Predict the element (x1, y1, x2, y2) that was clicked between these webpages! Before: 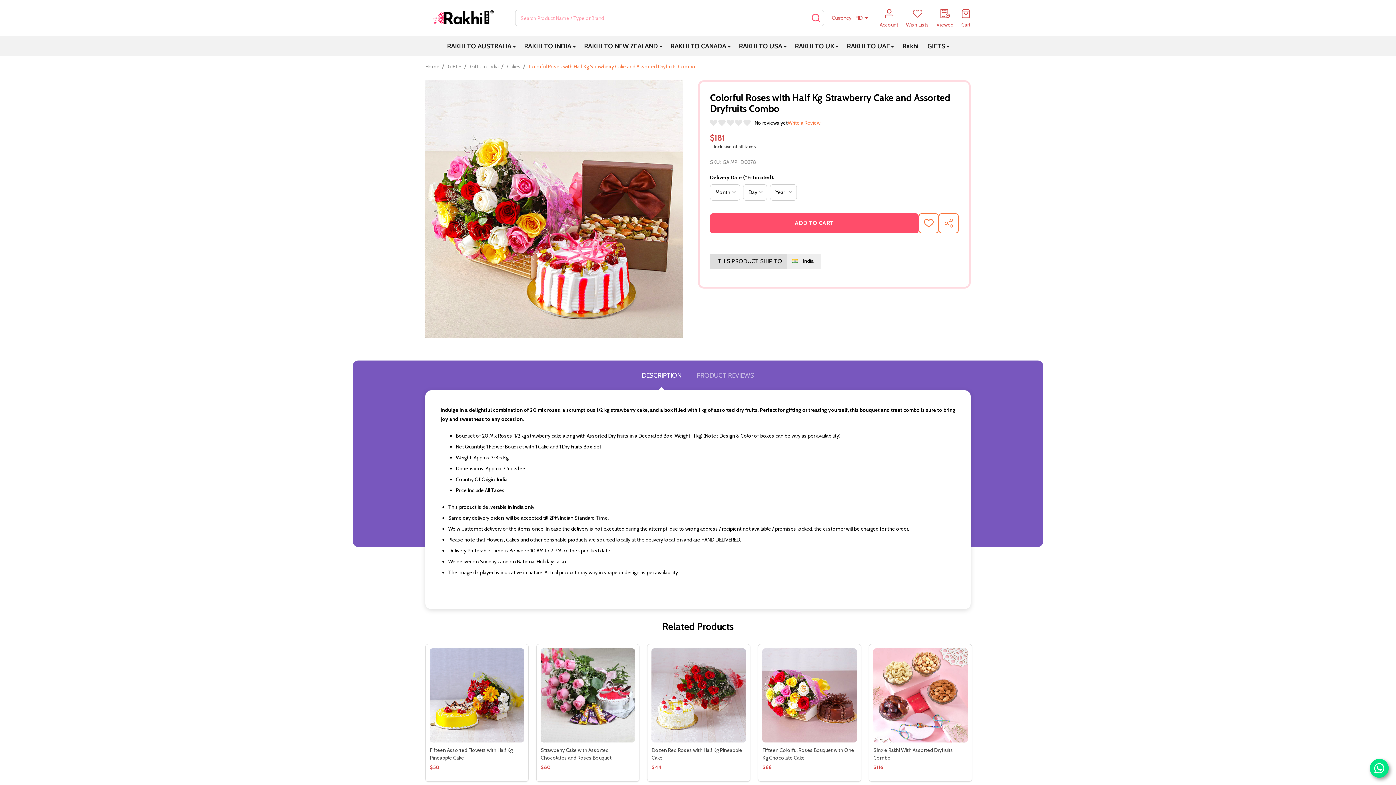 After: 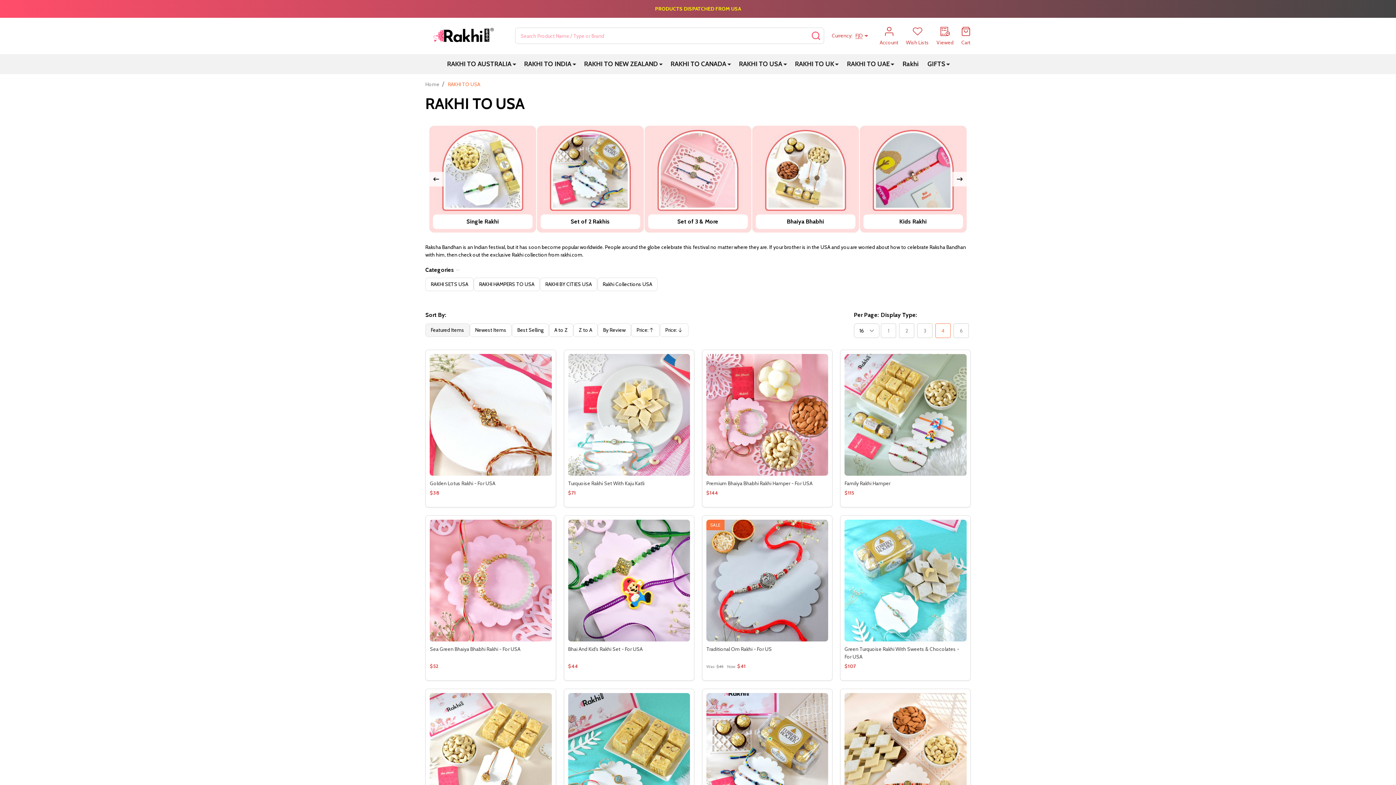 Action: label: RAKHI TO USA bbox: (735, 36, 790, 56)